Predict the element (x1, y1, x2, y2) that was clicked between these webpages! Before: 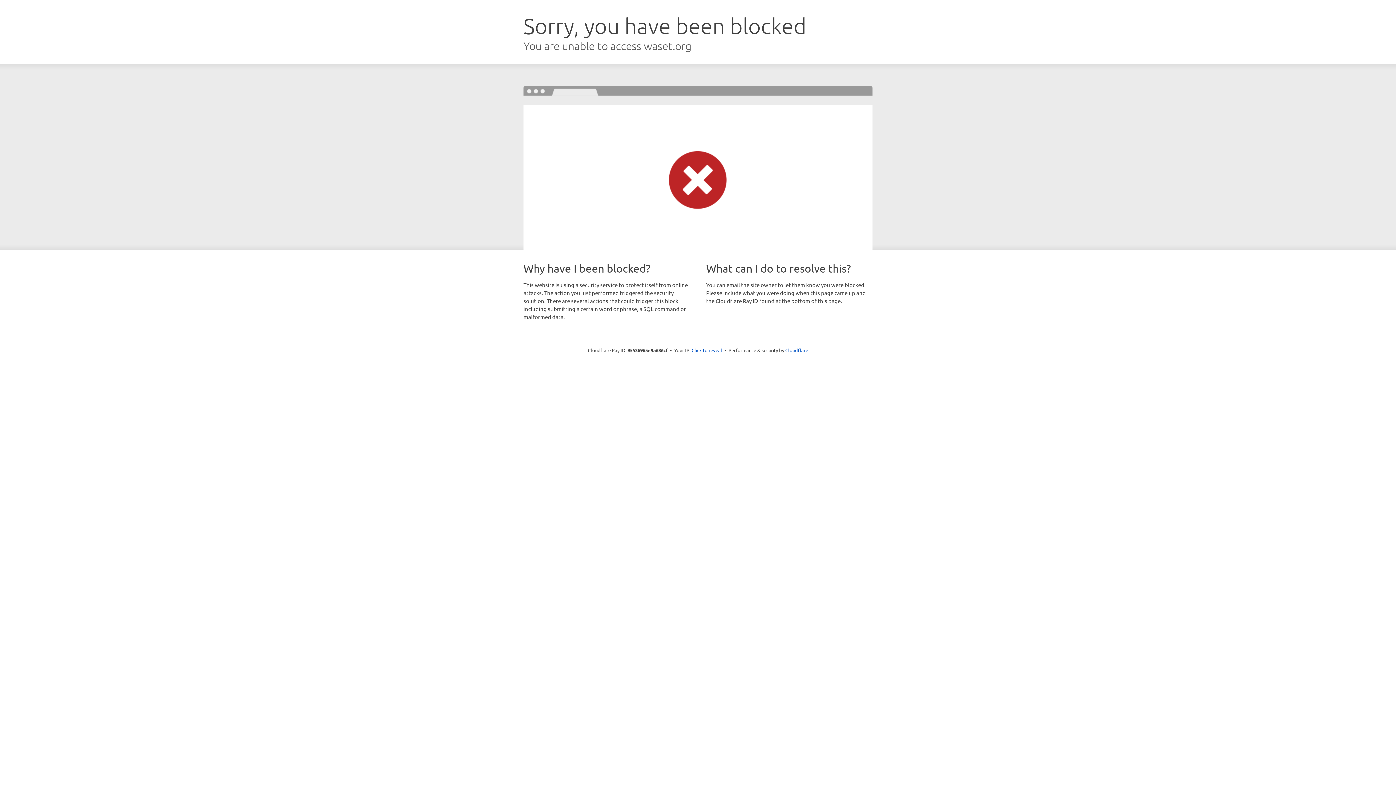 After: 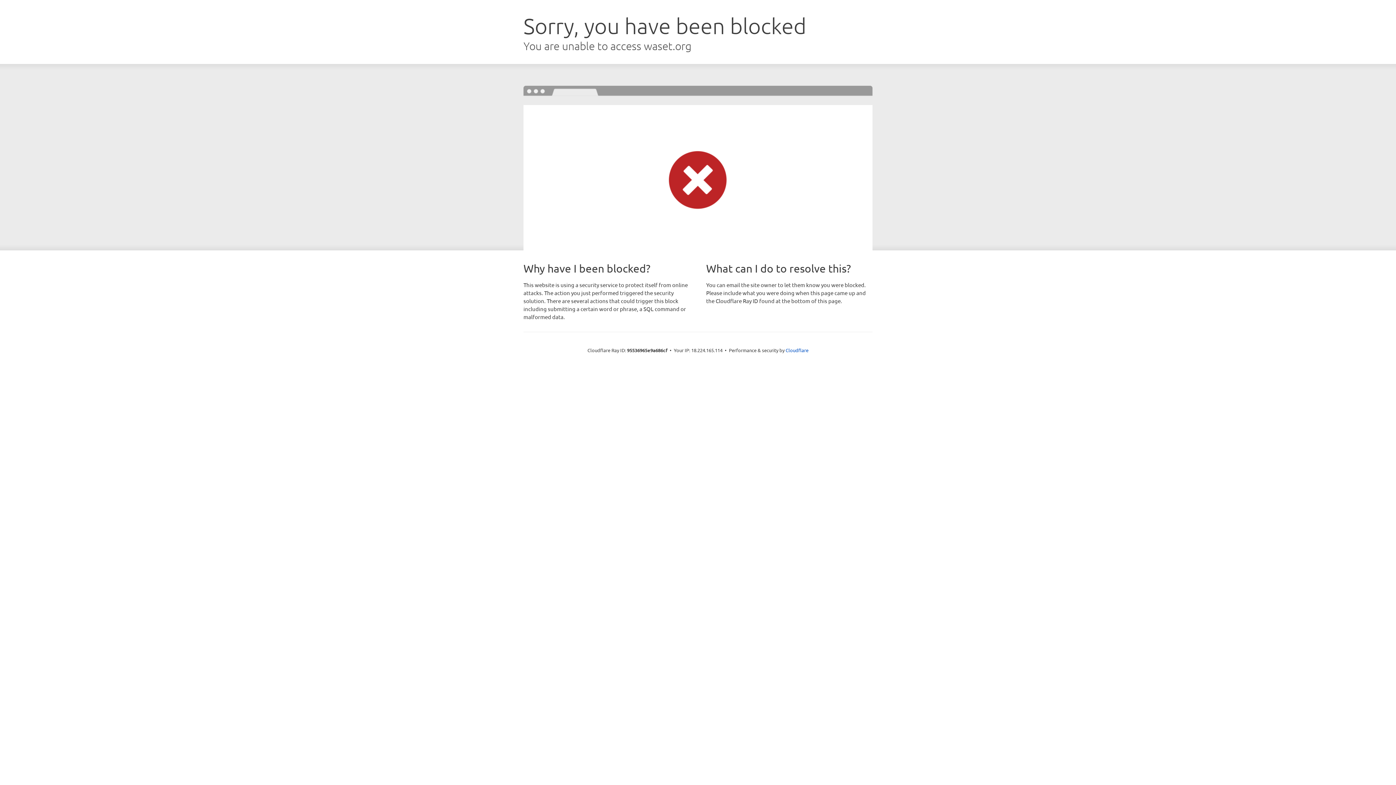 Action: bbox: (691, 346, 722, 353) label: Click to reveal